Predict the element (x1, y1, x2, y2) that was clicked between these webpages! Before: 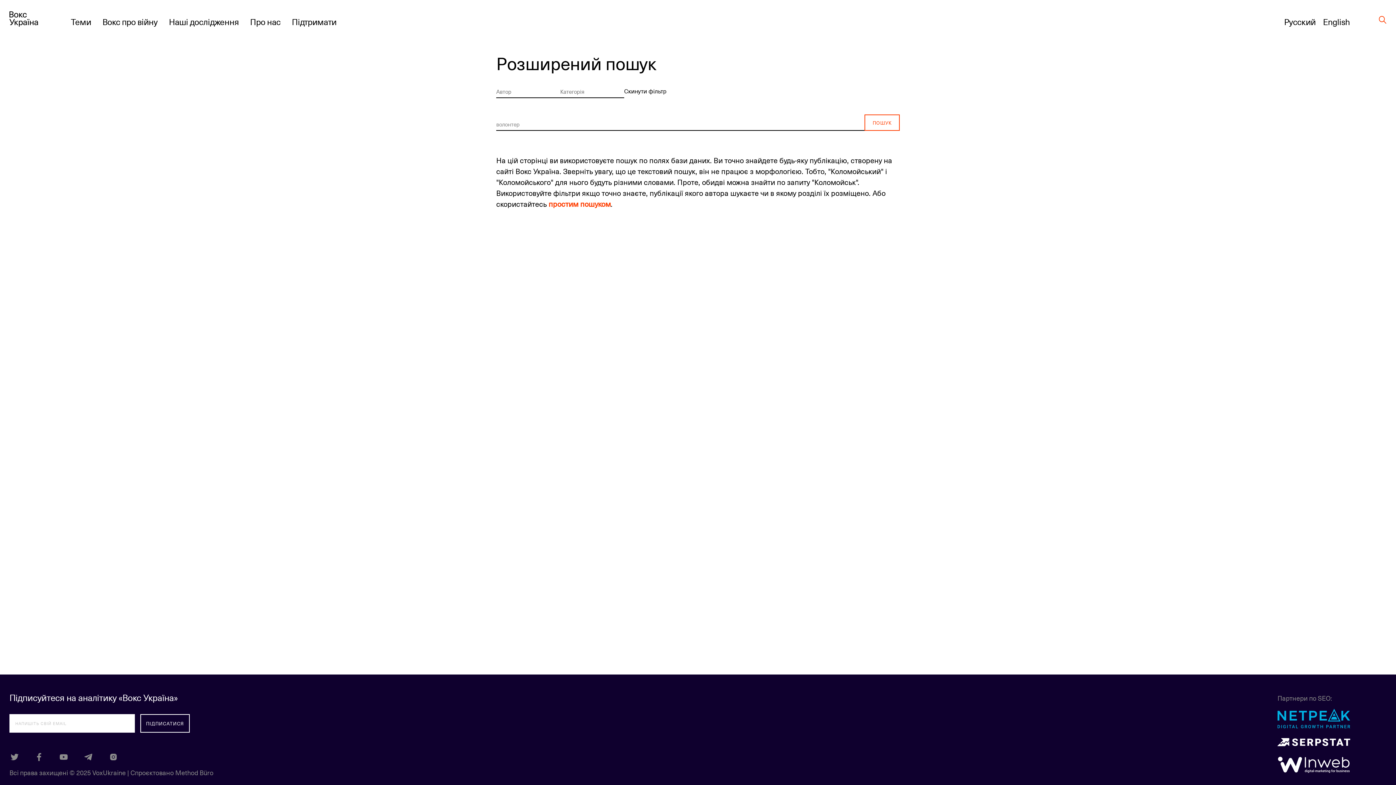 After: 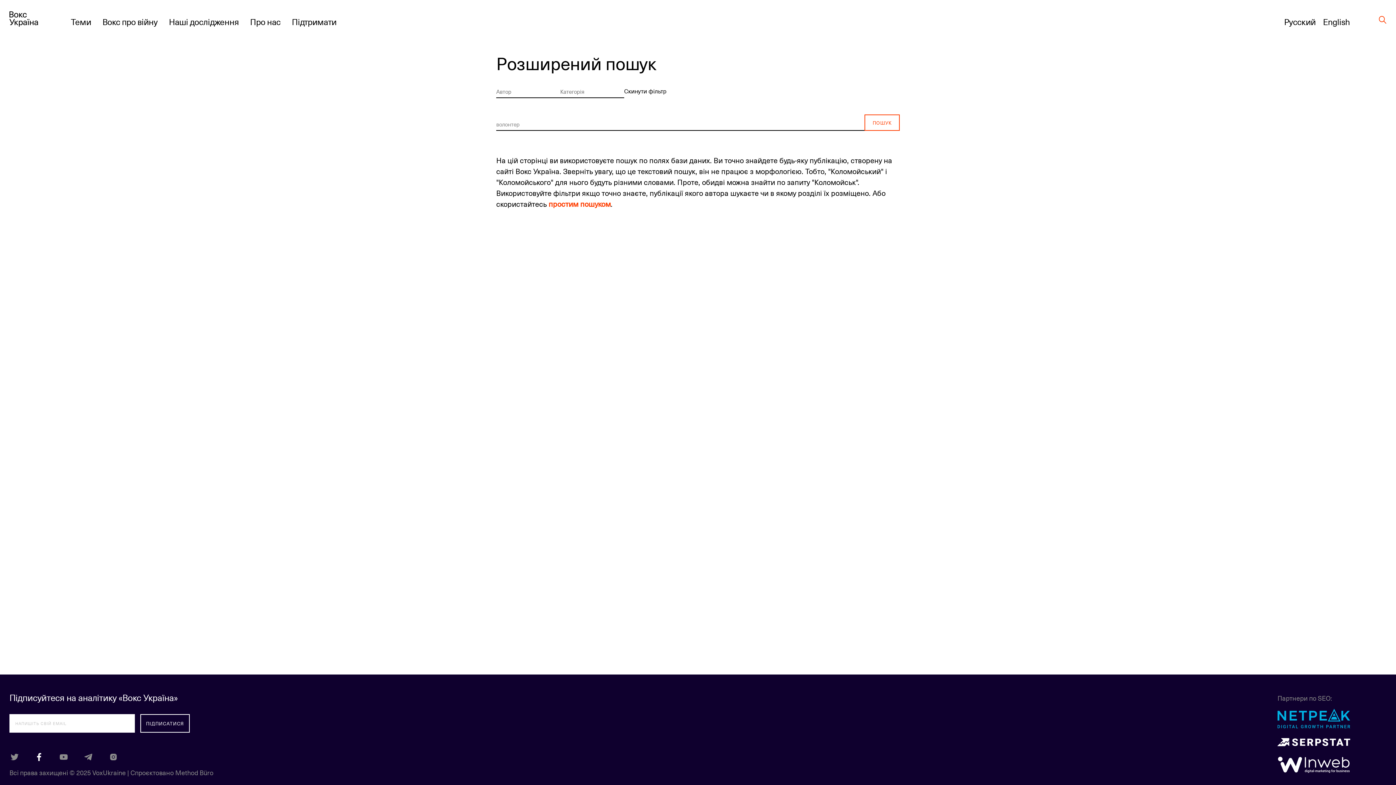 Action: bbox: (35, 753, 42, 761)